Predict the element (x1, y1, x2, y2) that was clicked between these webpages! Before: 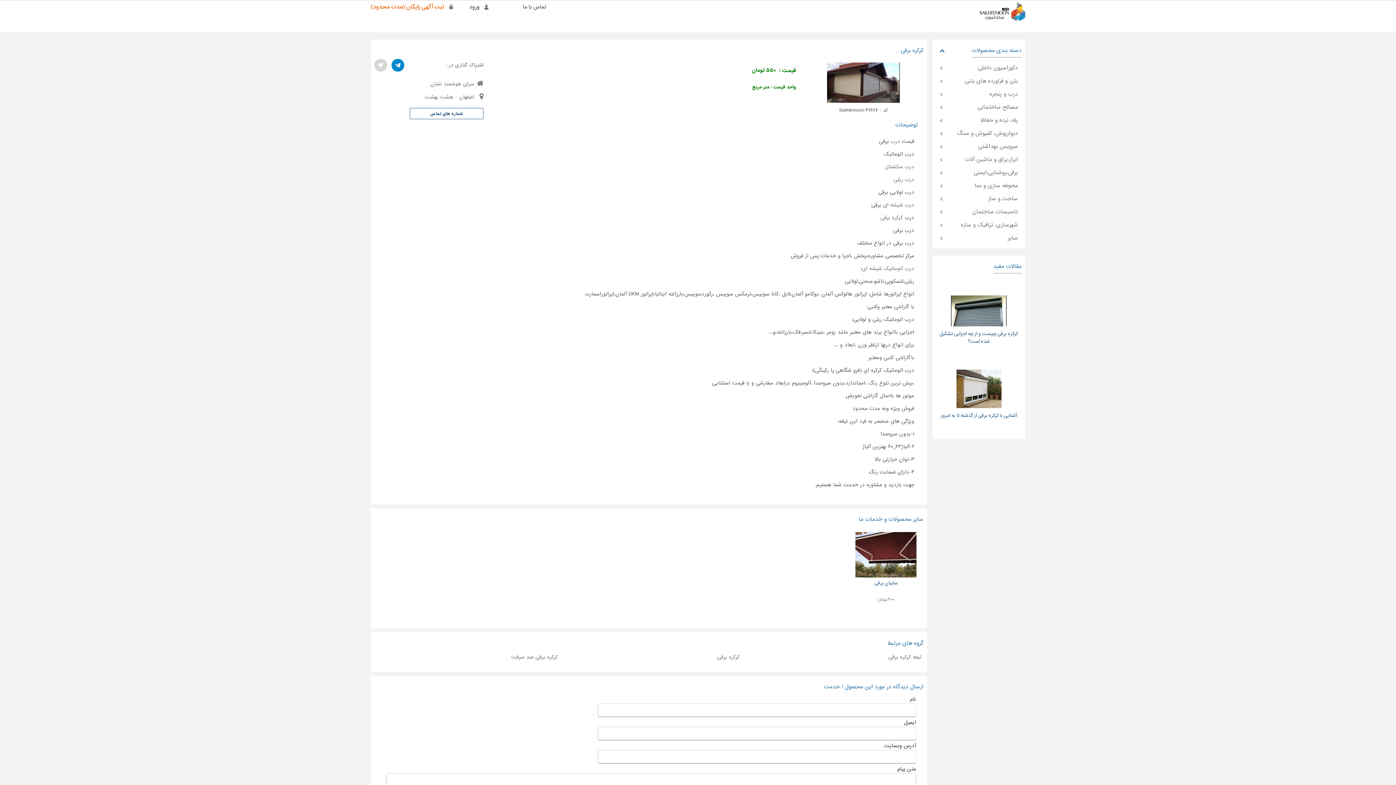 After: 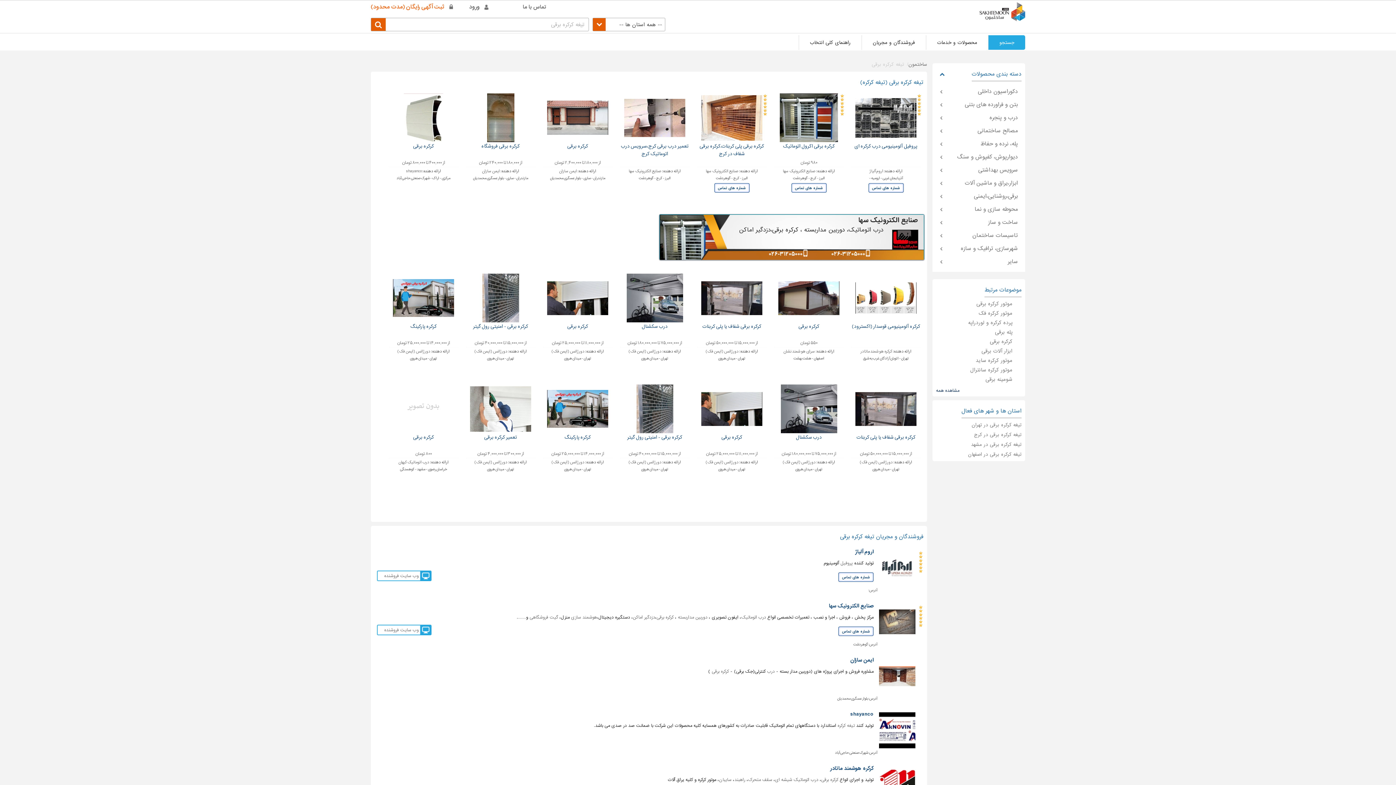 Action: bbox: (888, 653, 921, 661) label: تیغه کرکره برقی